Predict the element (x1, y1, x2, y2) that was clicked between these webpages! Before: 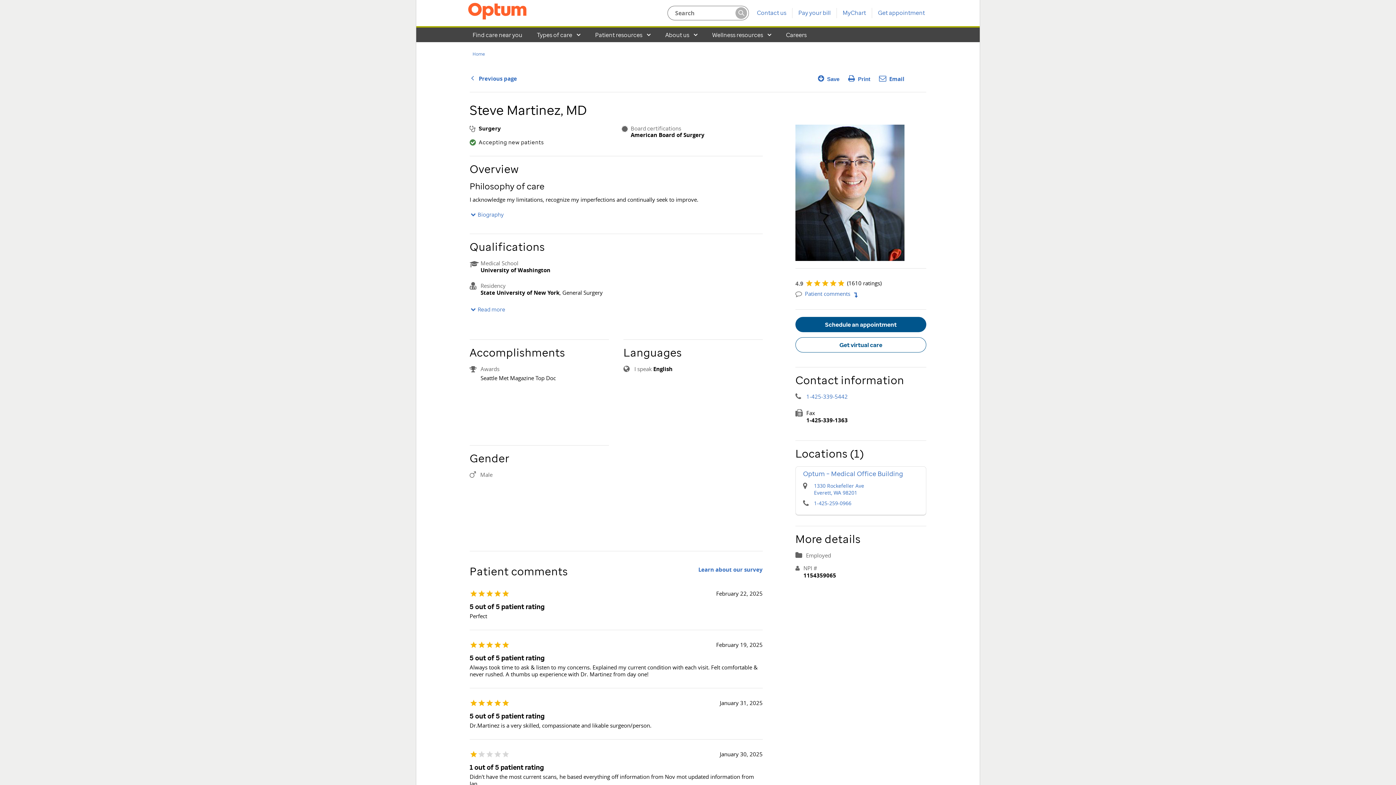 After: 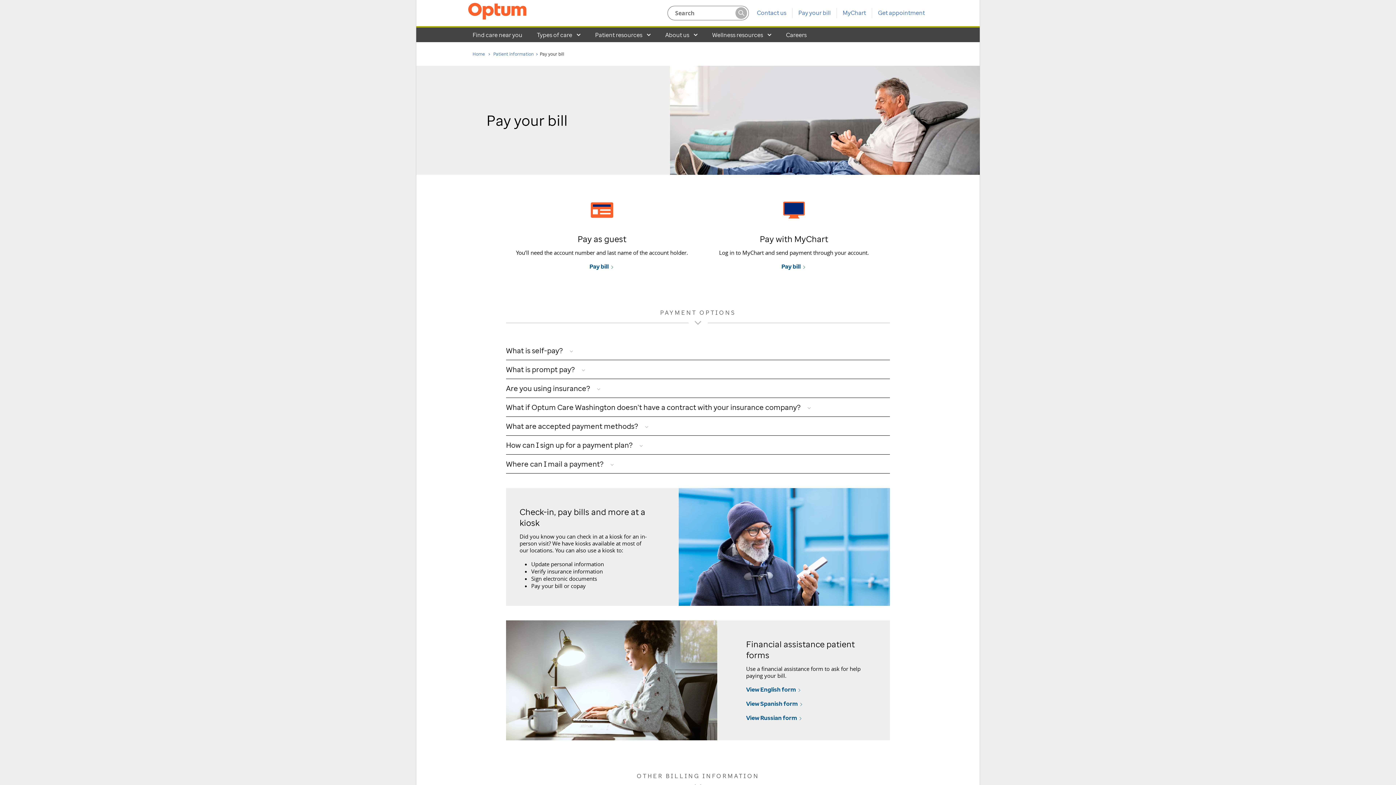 Action: label: Pay your bill bbox: (792, 8, 836, 18)